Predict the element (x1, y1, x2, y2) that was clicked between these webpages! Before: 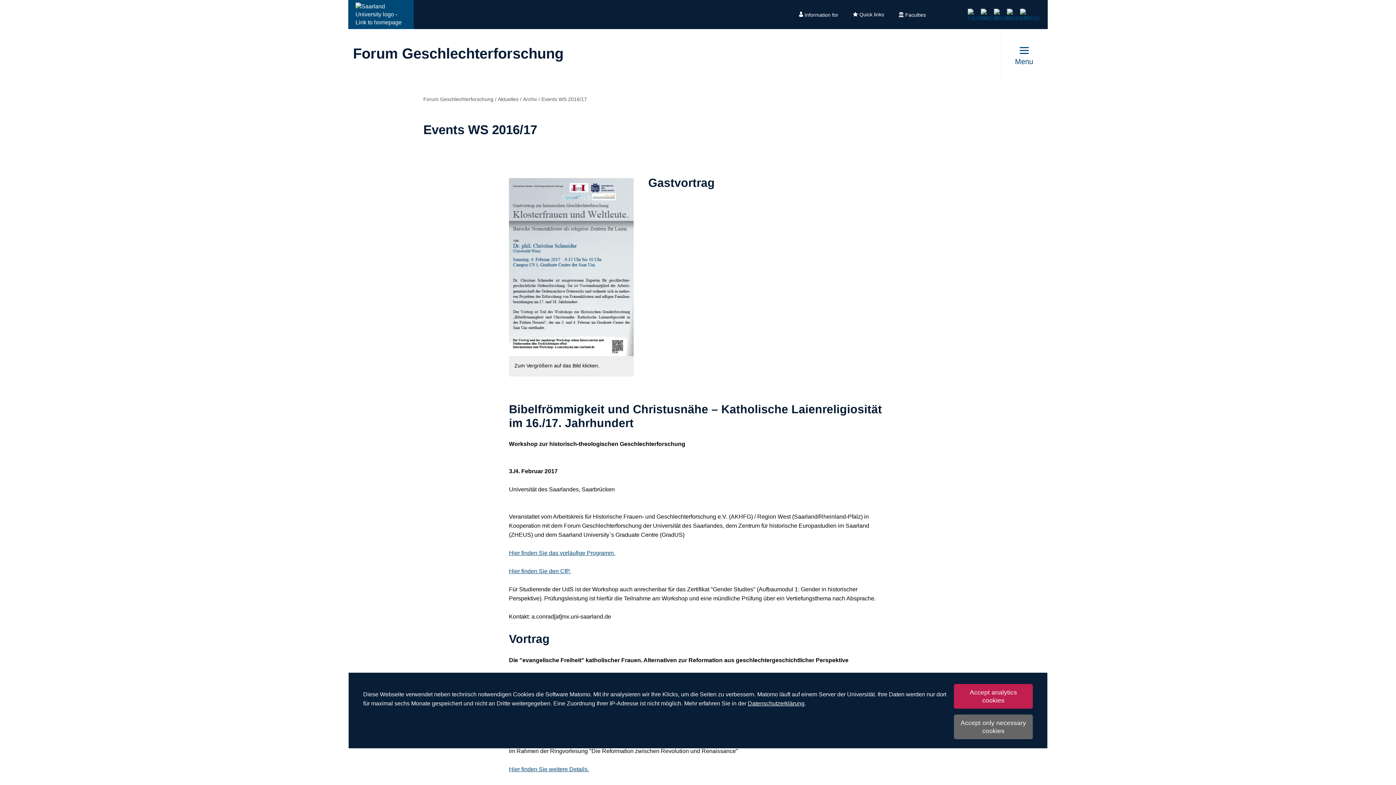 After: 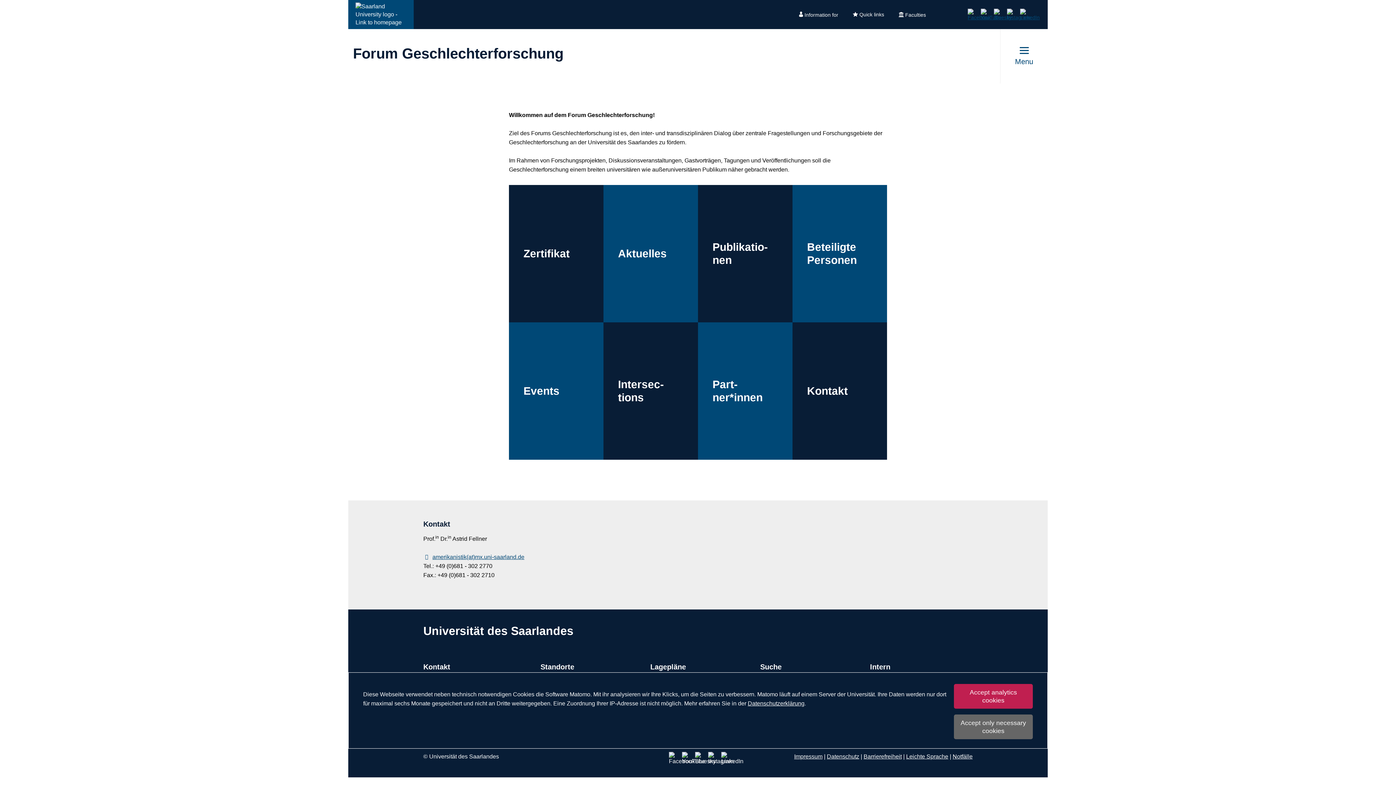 Action: label: Forum Geschlechterforschung  bbox: (423, 96, 495, 102)